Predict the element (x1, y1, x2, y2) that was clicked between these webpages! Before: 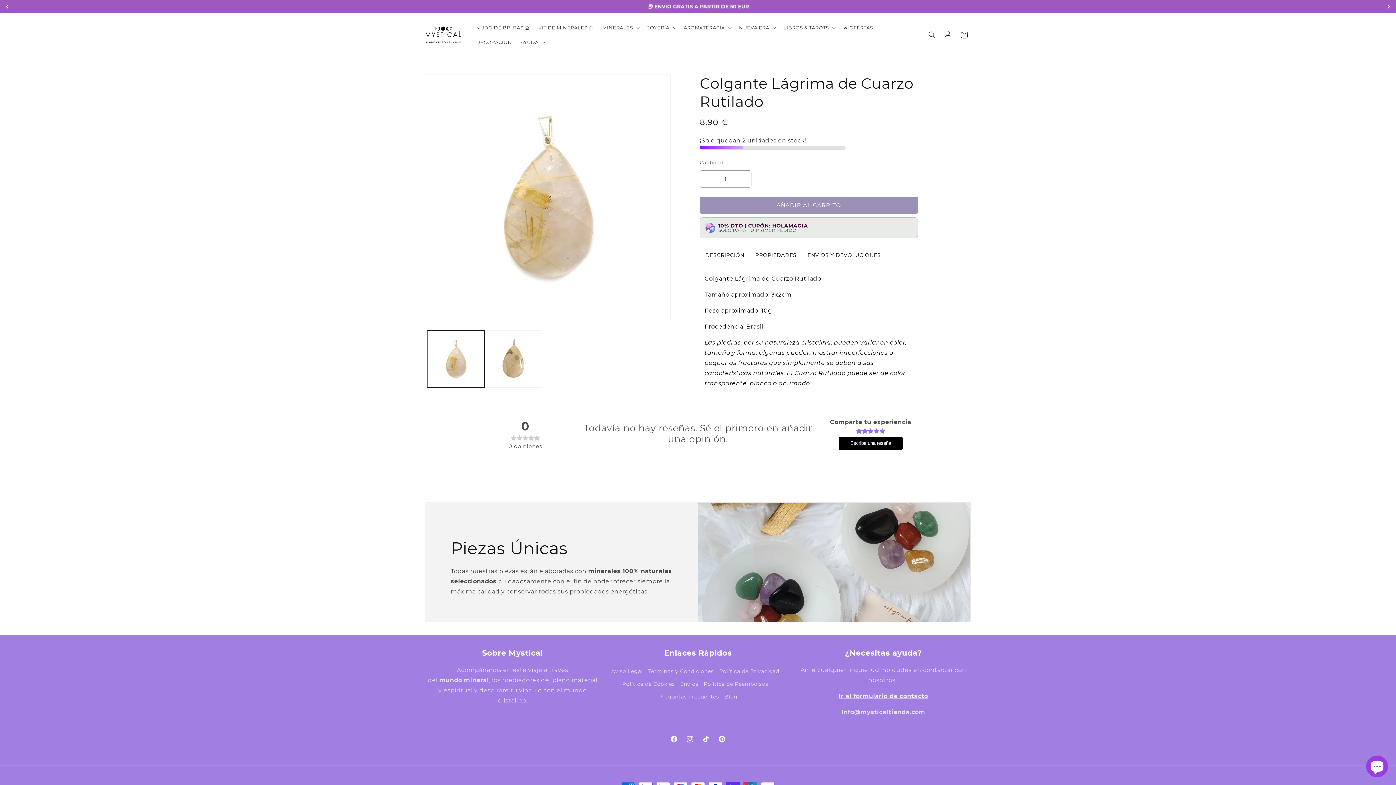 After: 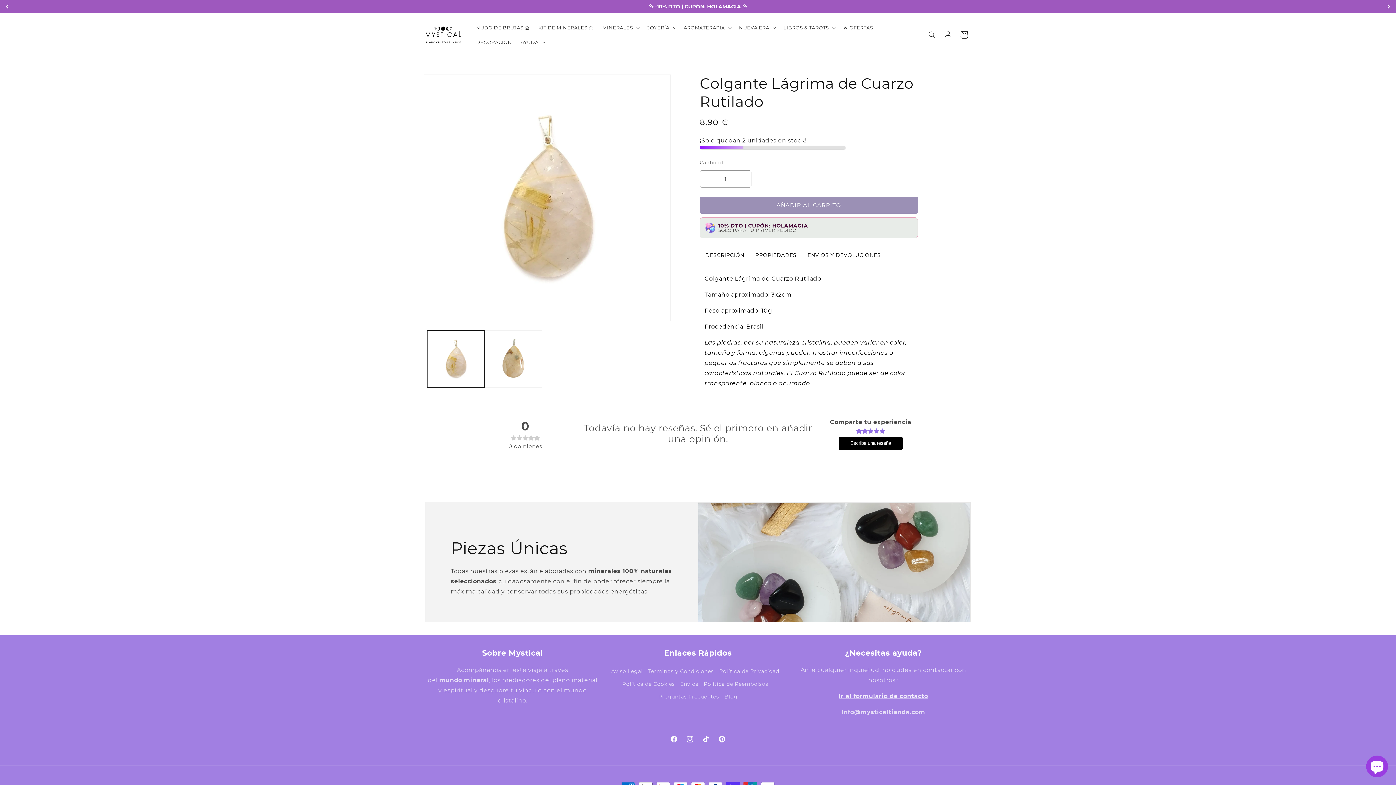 Action: label: Carrito bbox: (956, 26, 972, 42)